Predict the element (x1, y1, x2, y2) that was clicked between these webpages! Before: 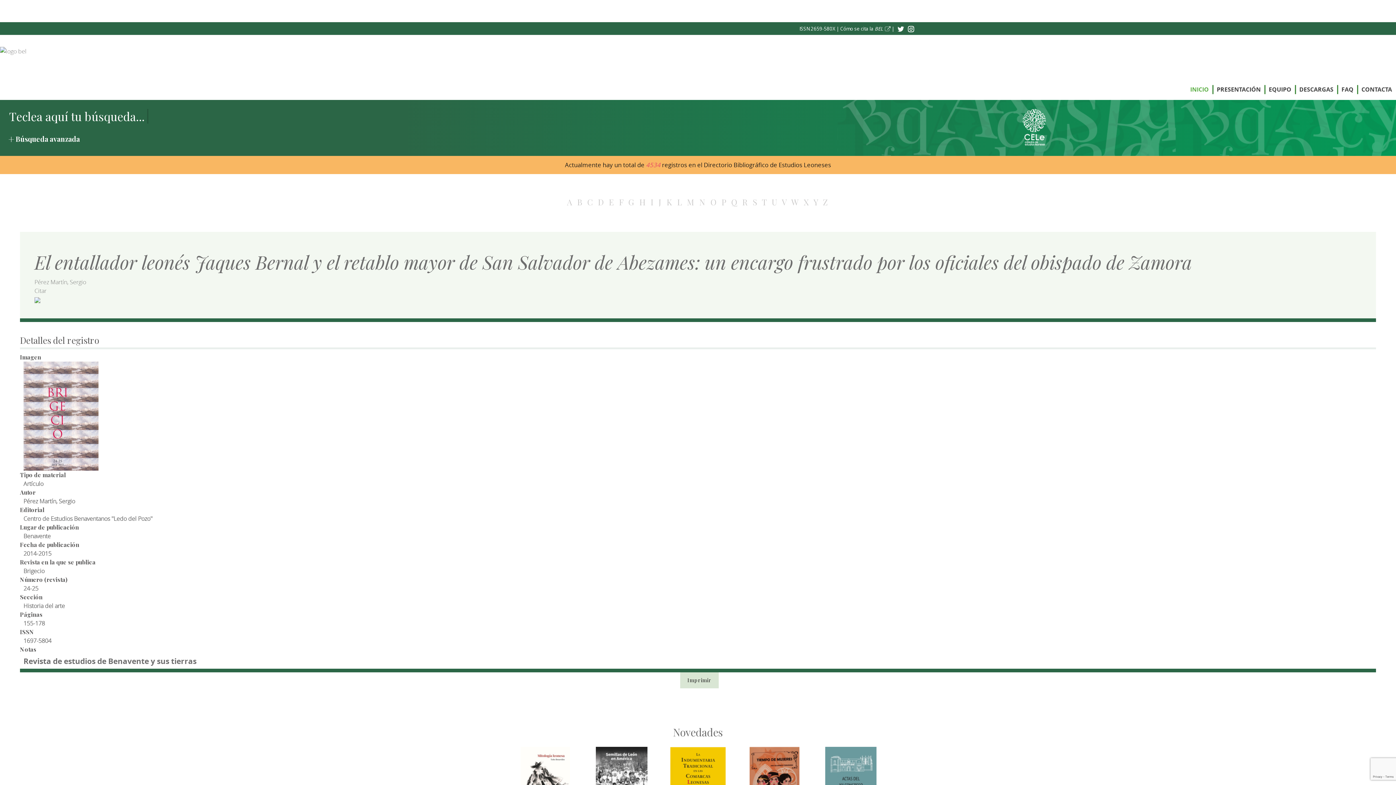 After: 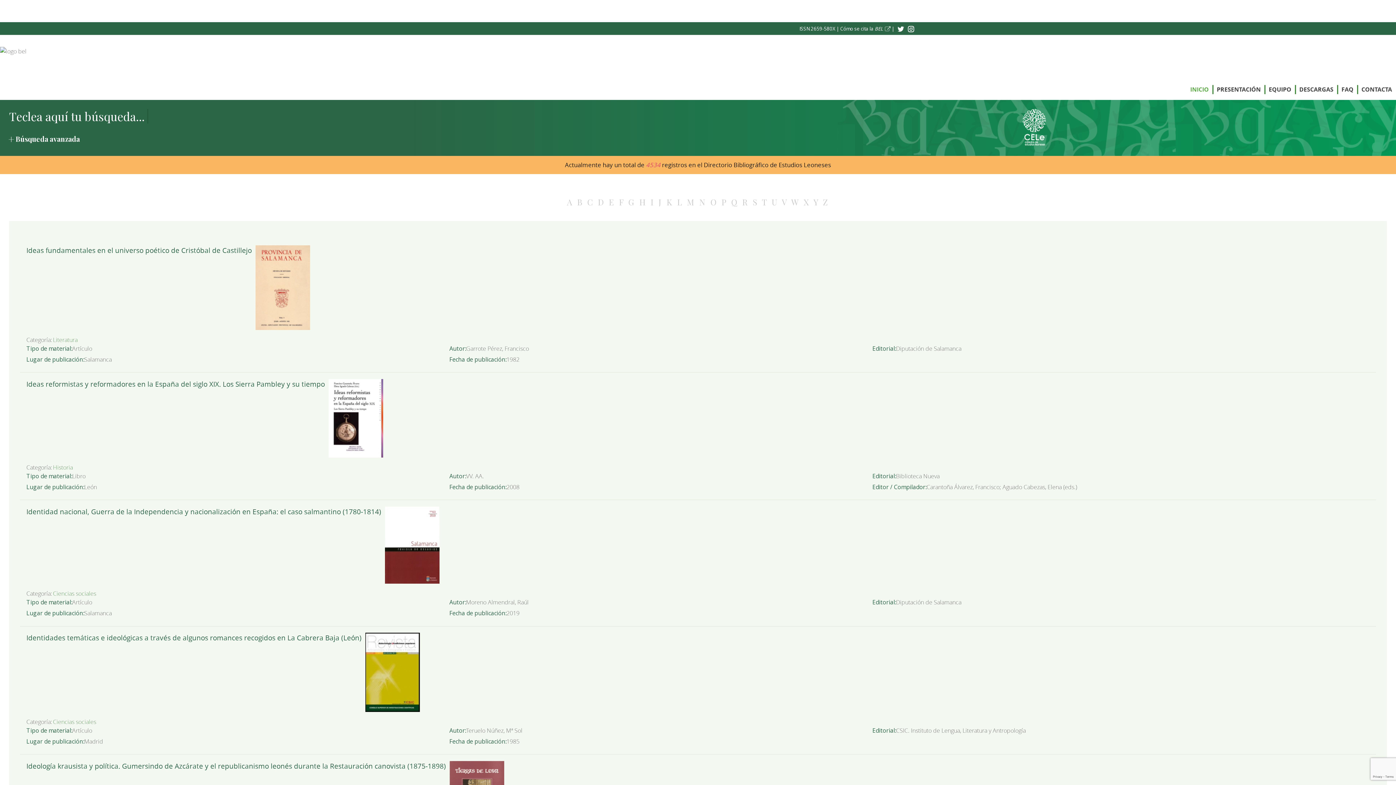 Action: bbox: (650, 196, 655, 207) label: I